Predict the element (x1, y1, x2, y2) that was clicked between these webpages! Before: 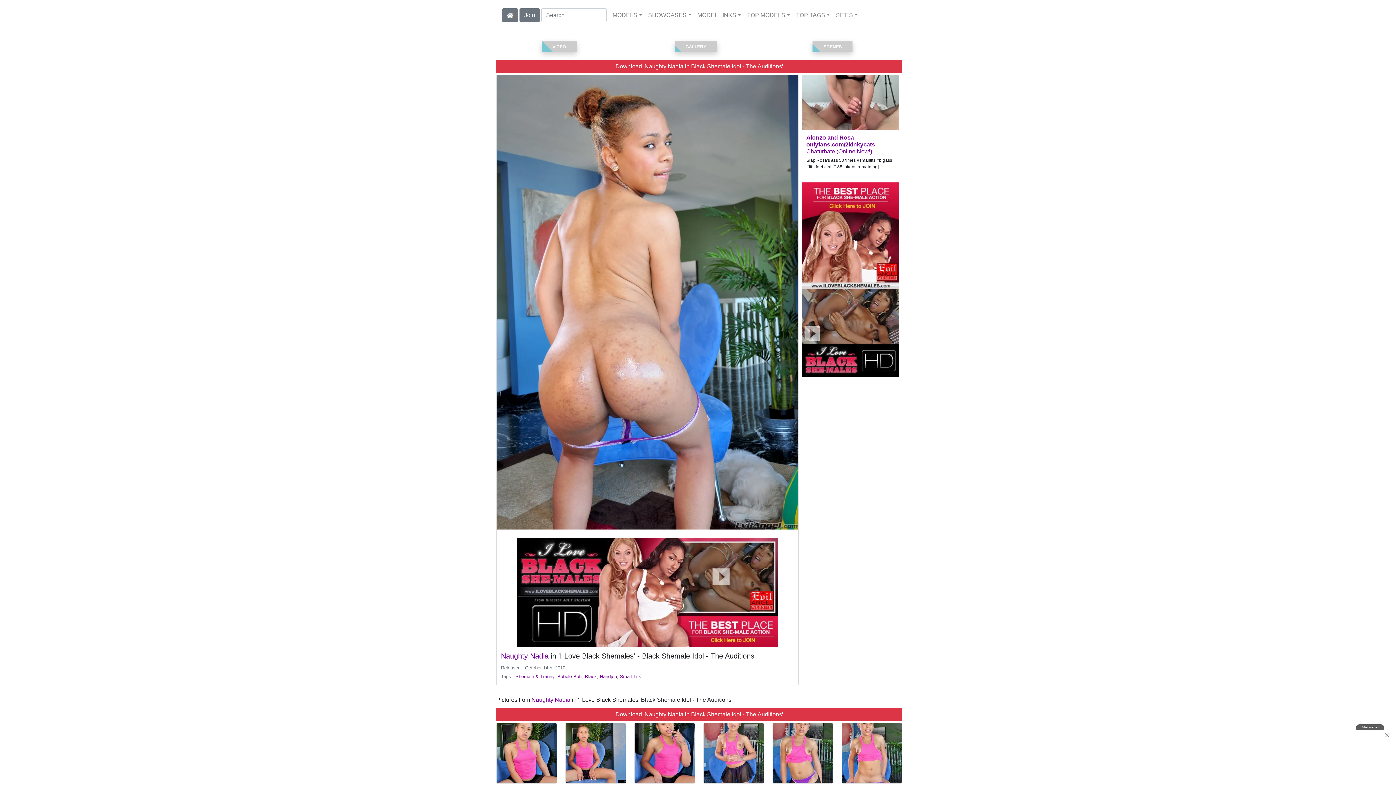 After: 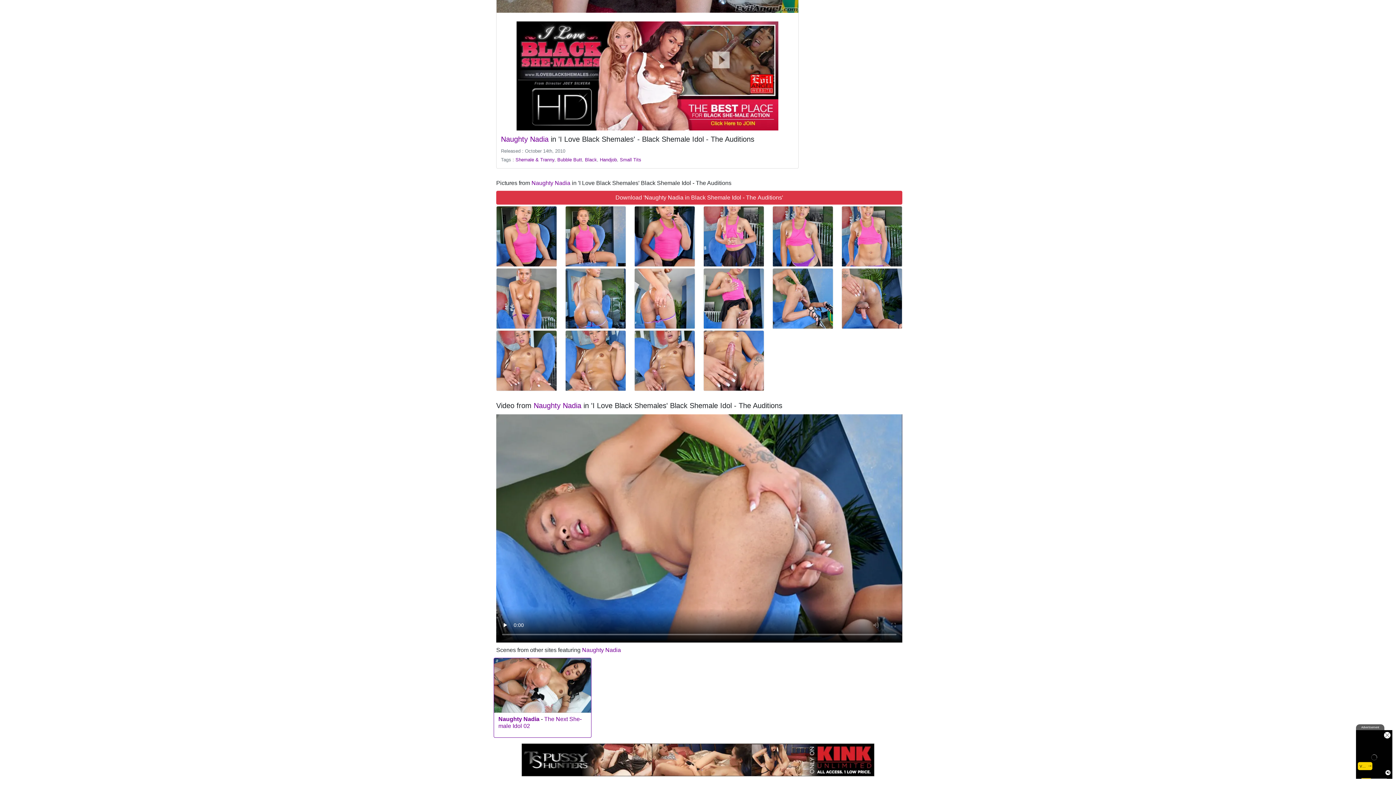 Action: bbox: (674, 41, 717, 52) label: GALLERY